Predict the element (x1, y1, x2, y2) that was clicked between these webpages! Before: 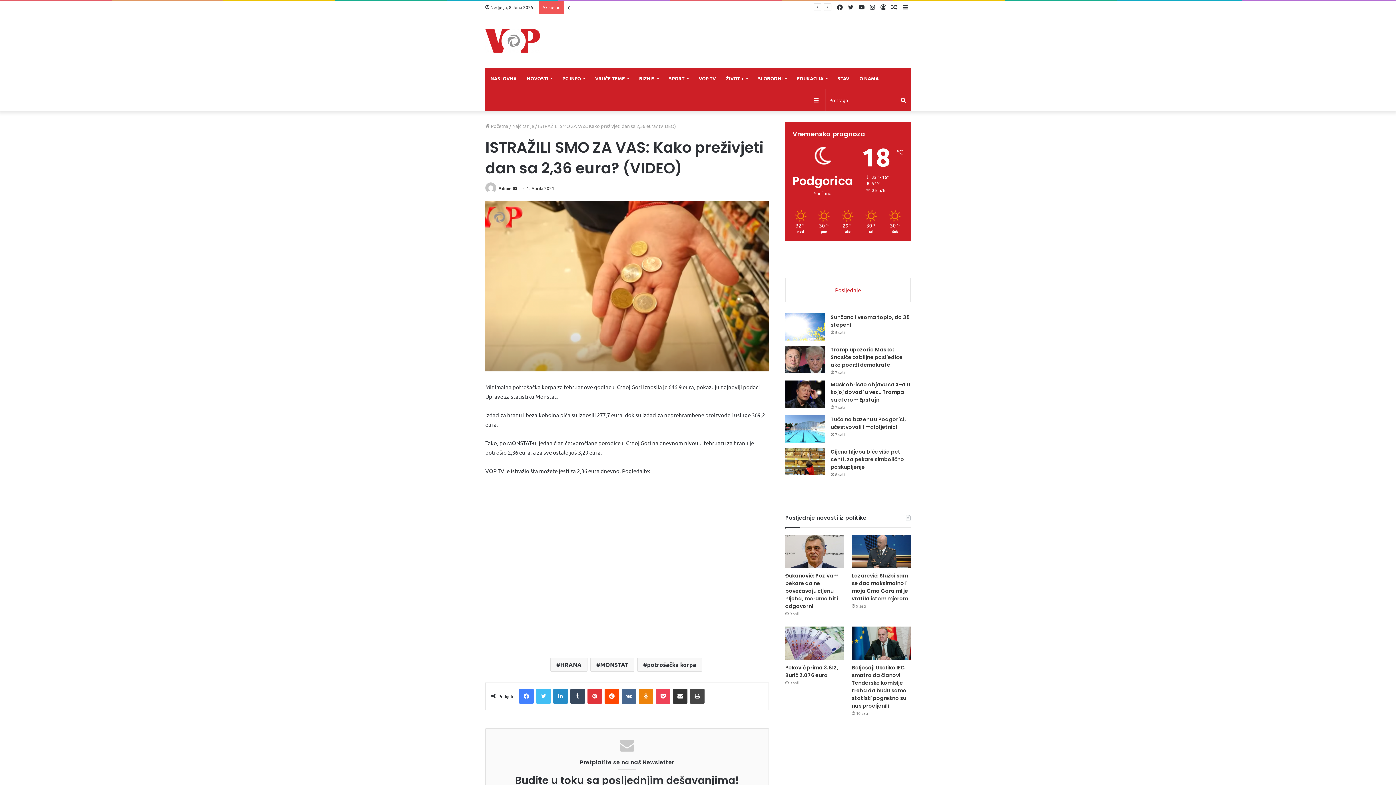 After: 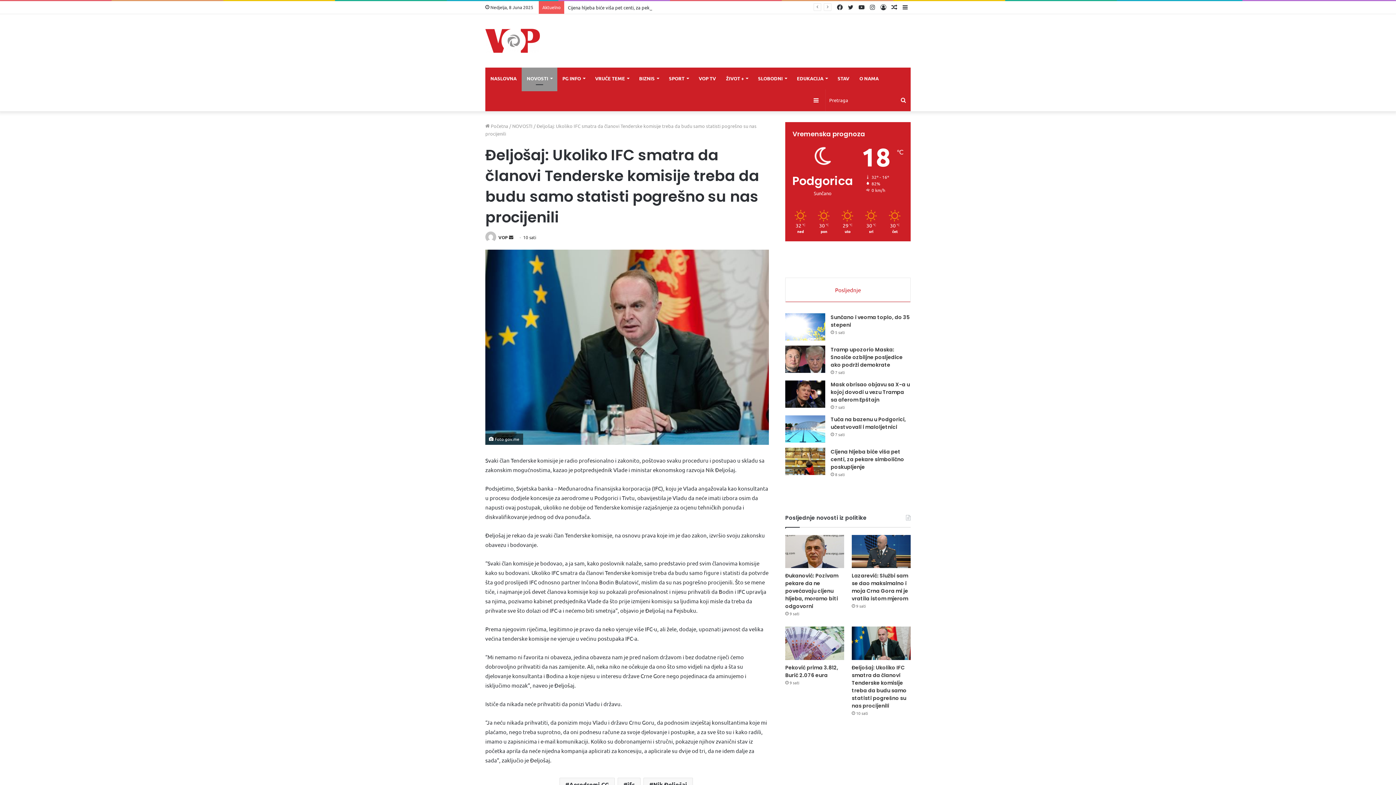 Action: bbox: (851, 664, 906, 709) label: Đeljošaj: Ukoliko IFC smatra da članovi Tenderske komisije treba da budu samo statisti pogrešno su nas procijenili